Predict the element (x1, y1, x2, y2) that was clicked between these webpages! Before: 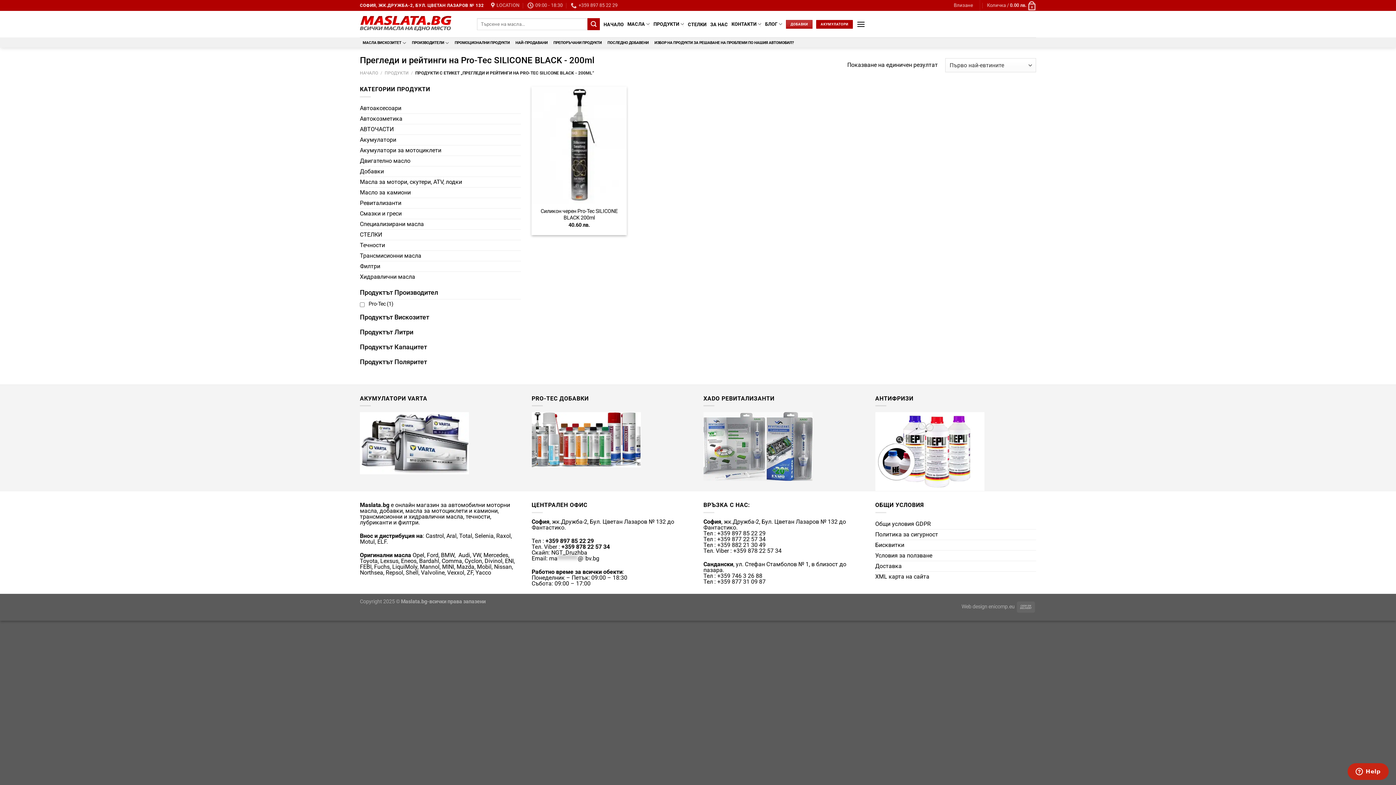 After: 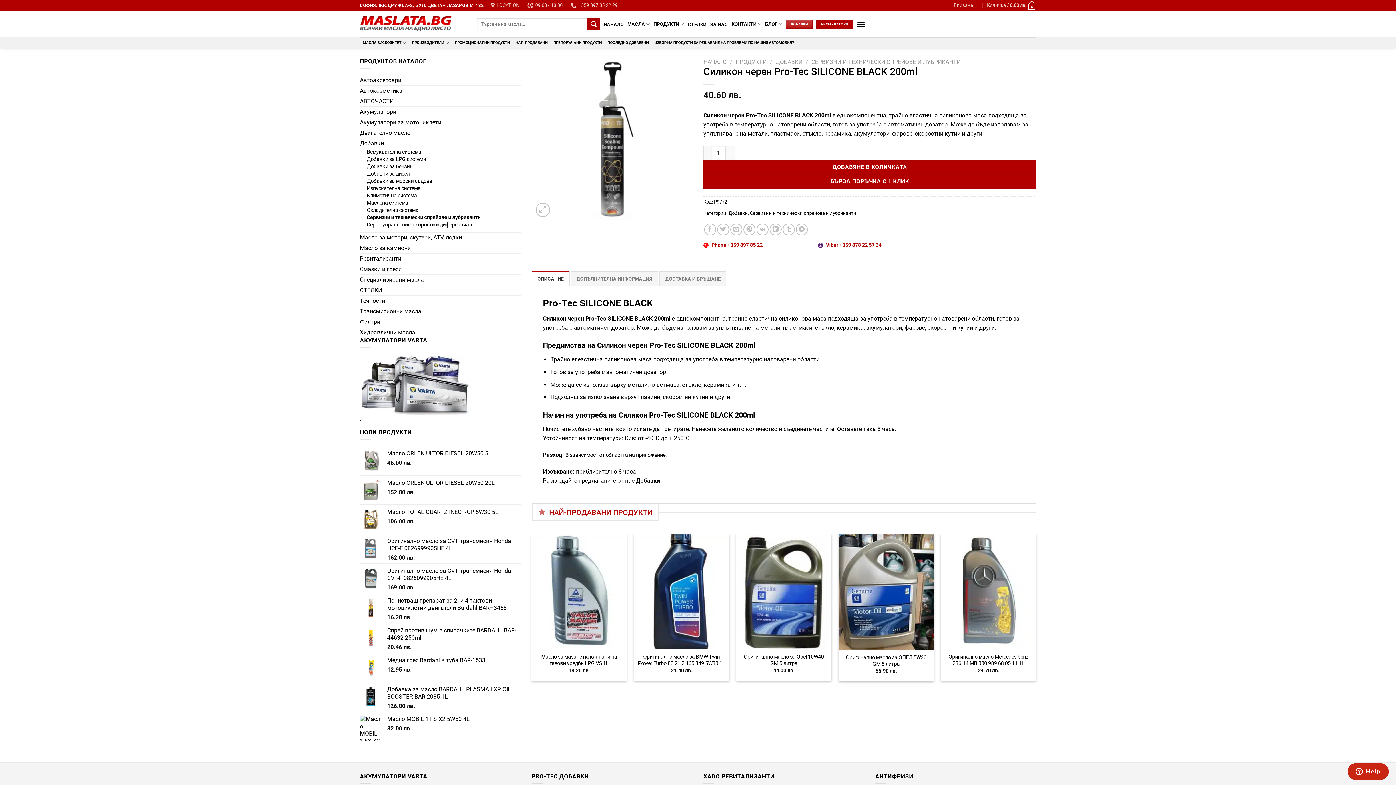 Action: bbox: (535, 208, 623, 221) label: Силикон черен Pro-Tec SILICONE BLACK 200ml